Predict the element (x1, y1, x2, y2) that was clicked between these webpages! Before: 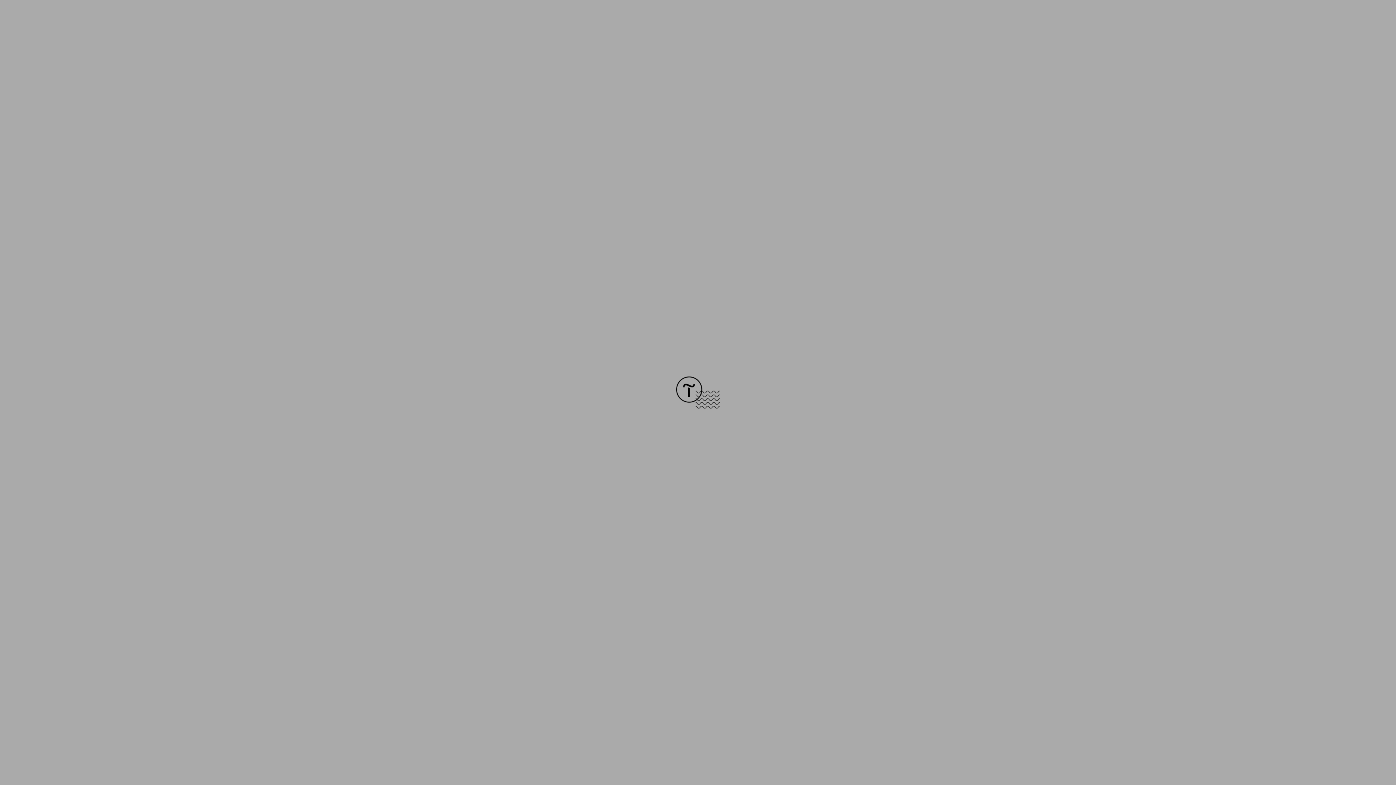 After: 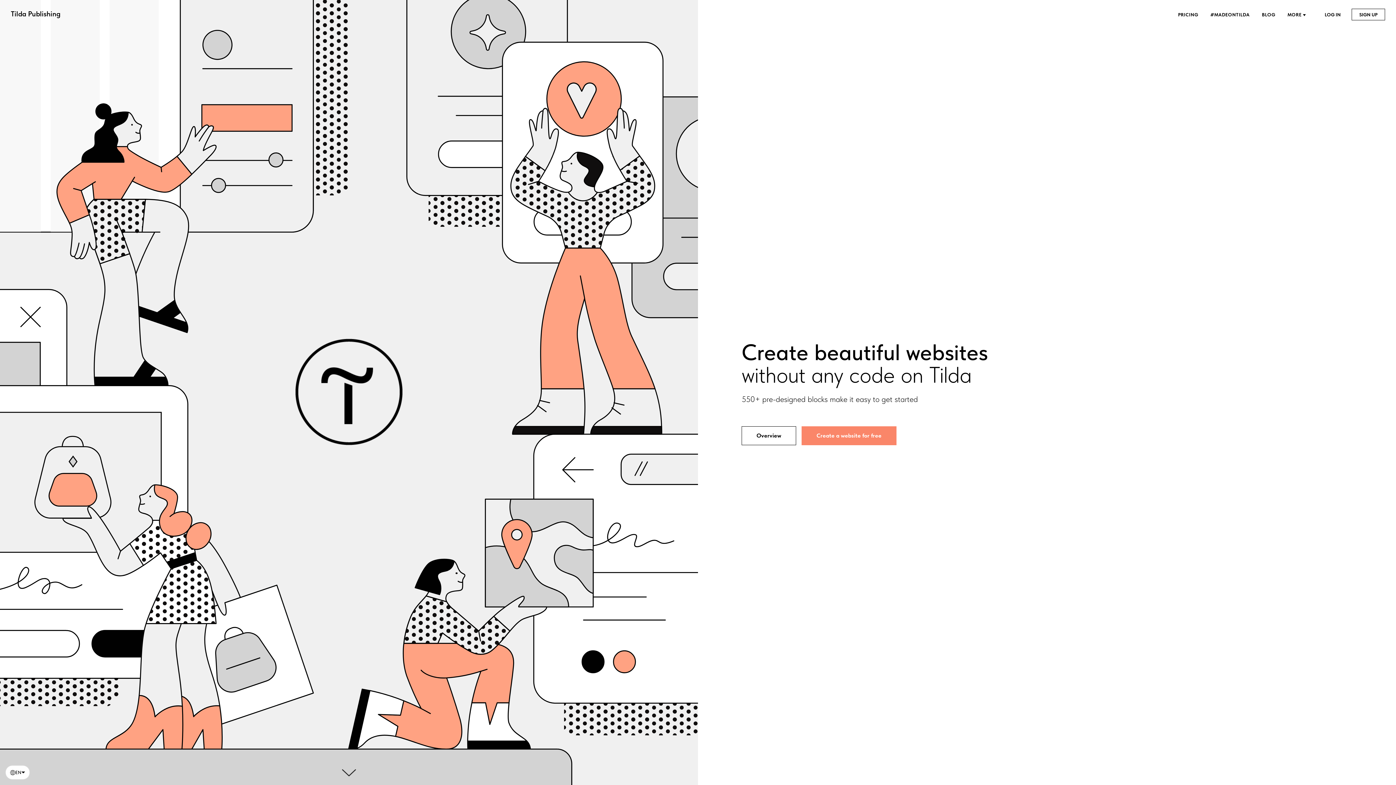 Action: bbox: (676, 403, 720, 409)